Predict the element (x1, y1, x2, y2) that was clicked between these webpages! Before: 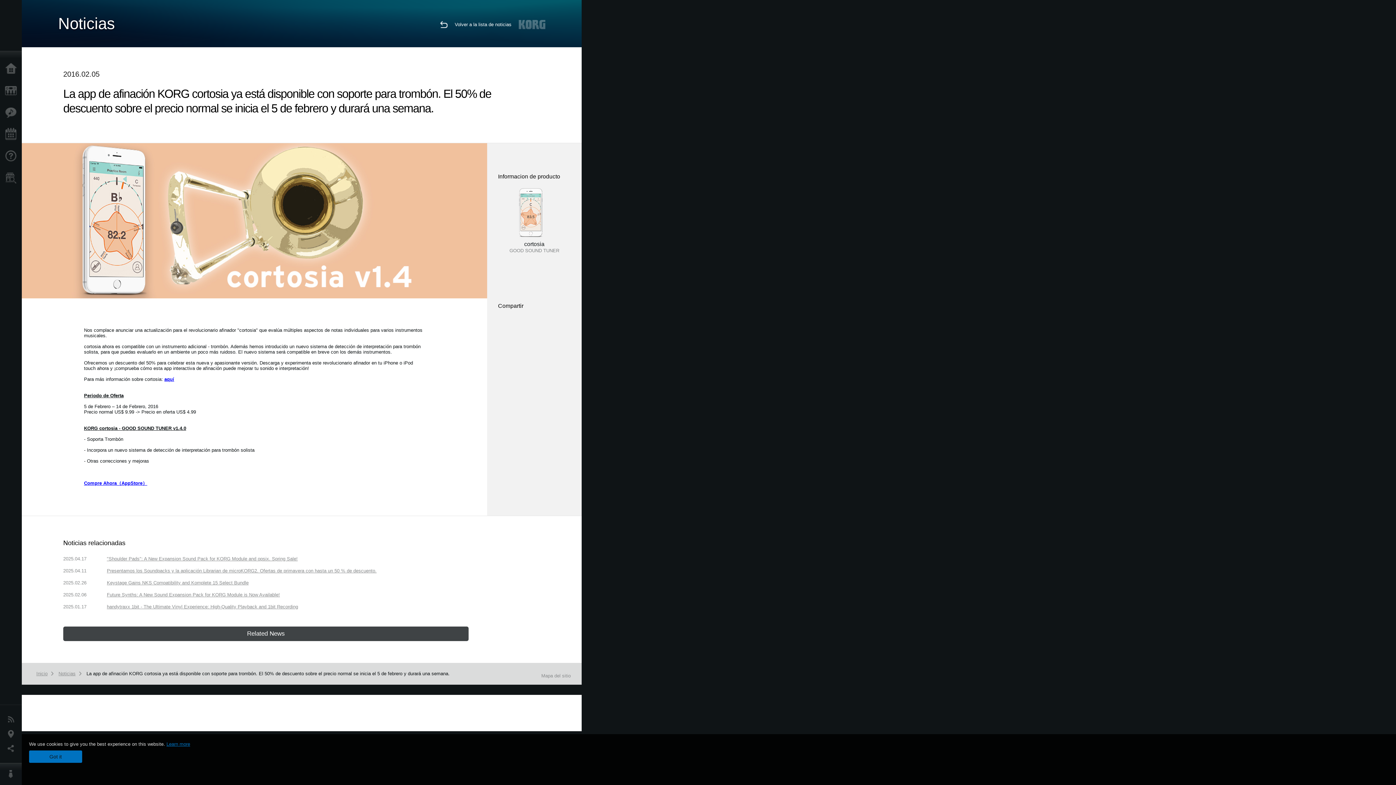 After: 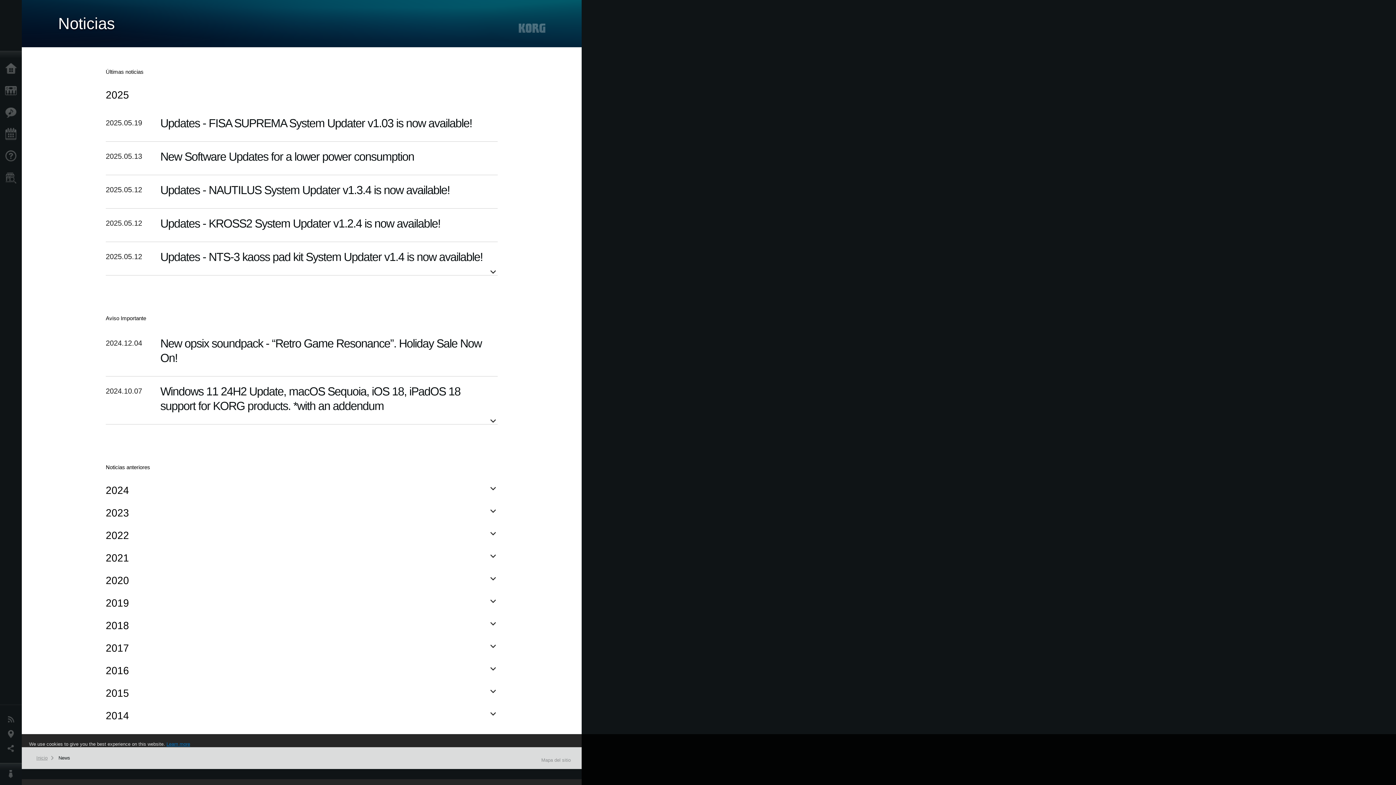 Action: bbox: (440, 21, 454, 26)